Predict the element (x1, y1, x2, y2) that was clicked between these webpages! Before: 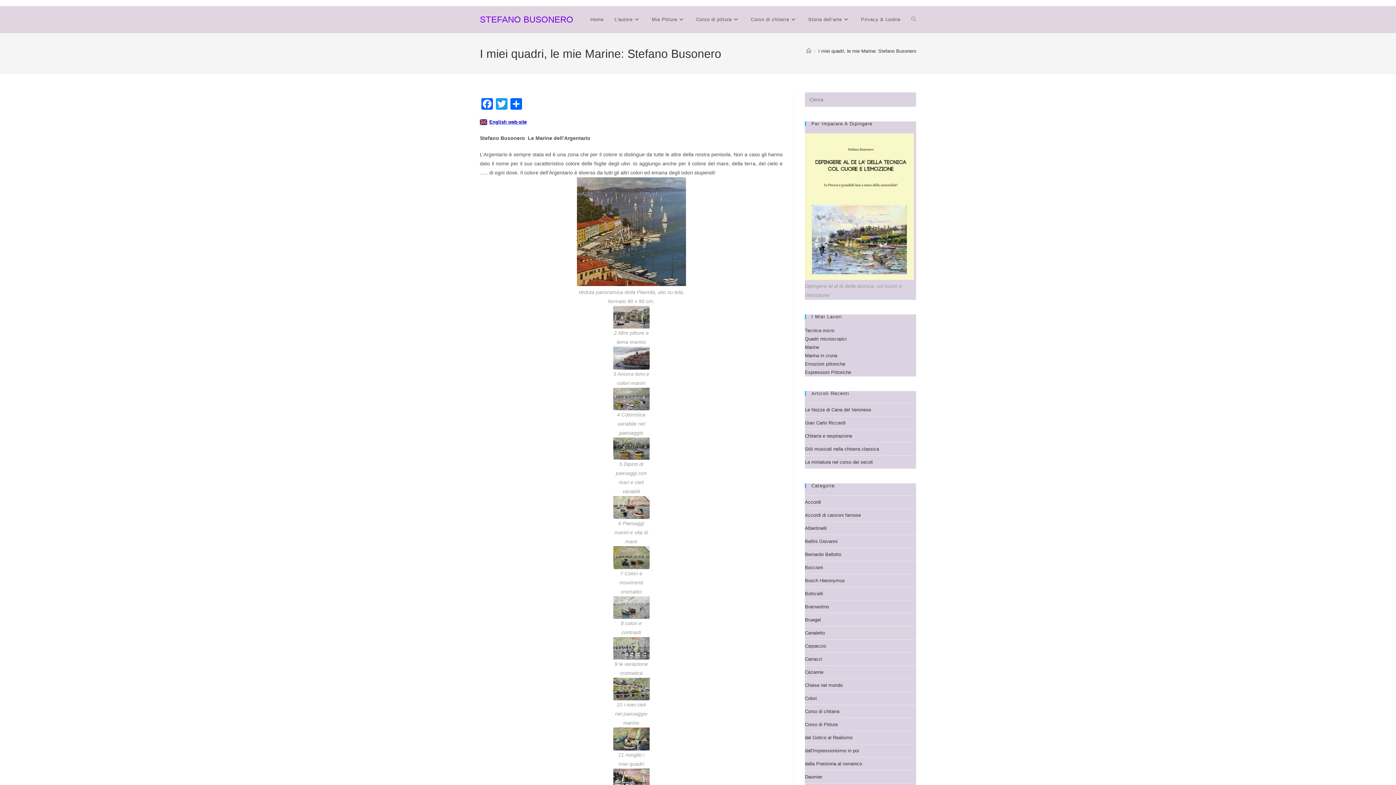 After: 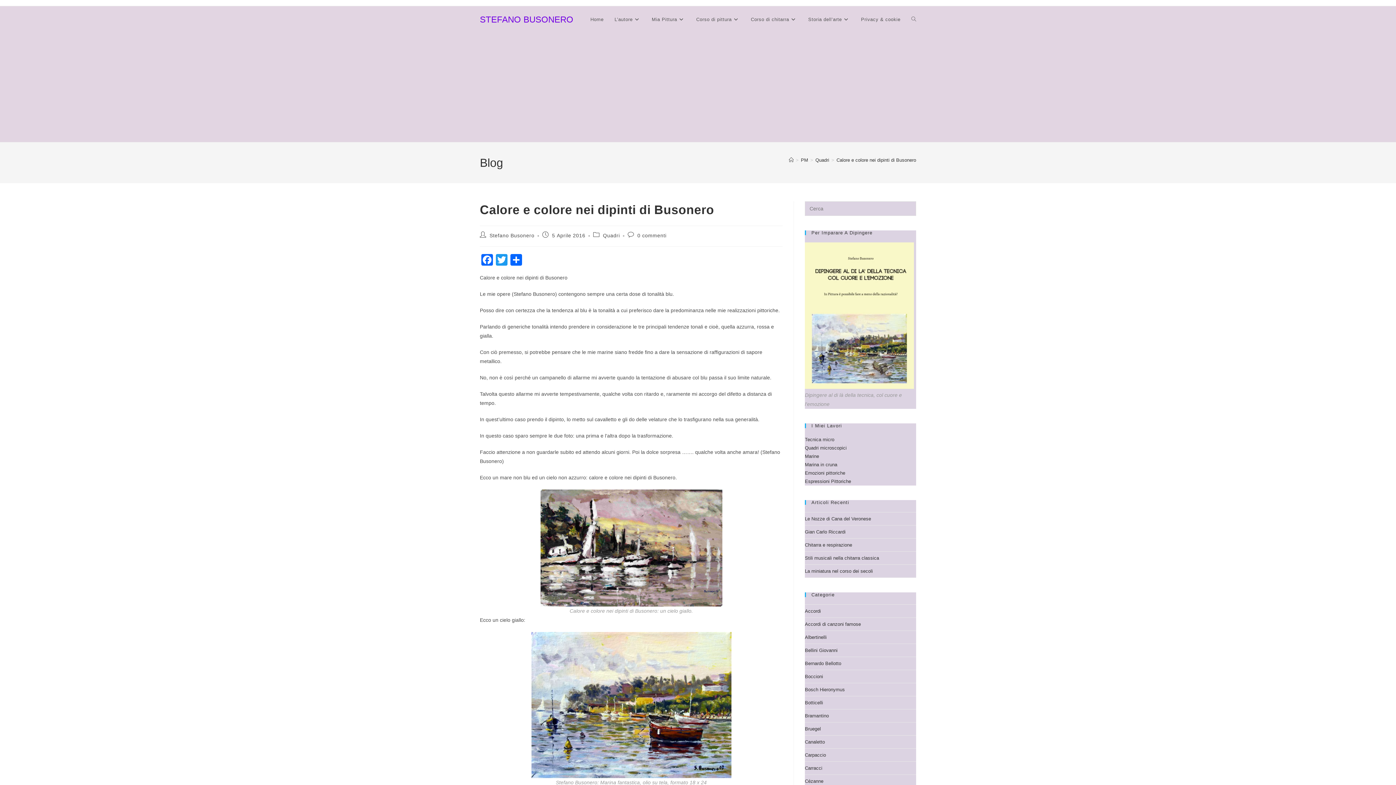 Action: bbox: (613, 777, 649, 783)